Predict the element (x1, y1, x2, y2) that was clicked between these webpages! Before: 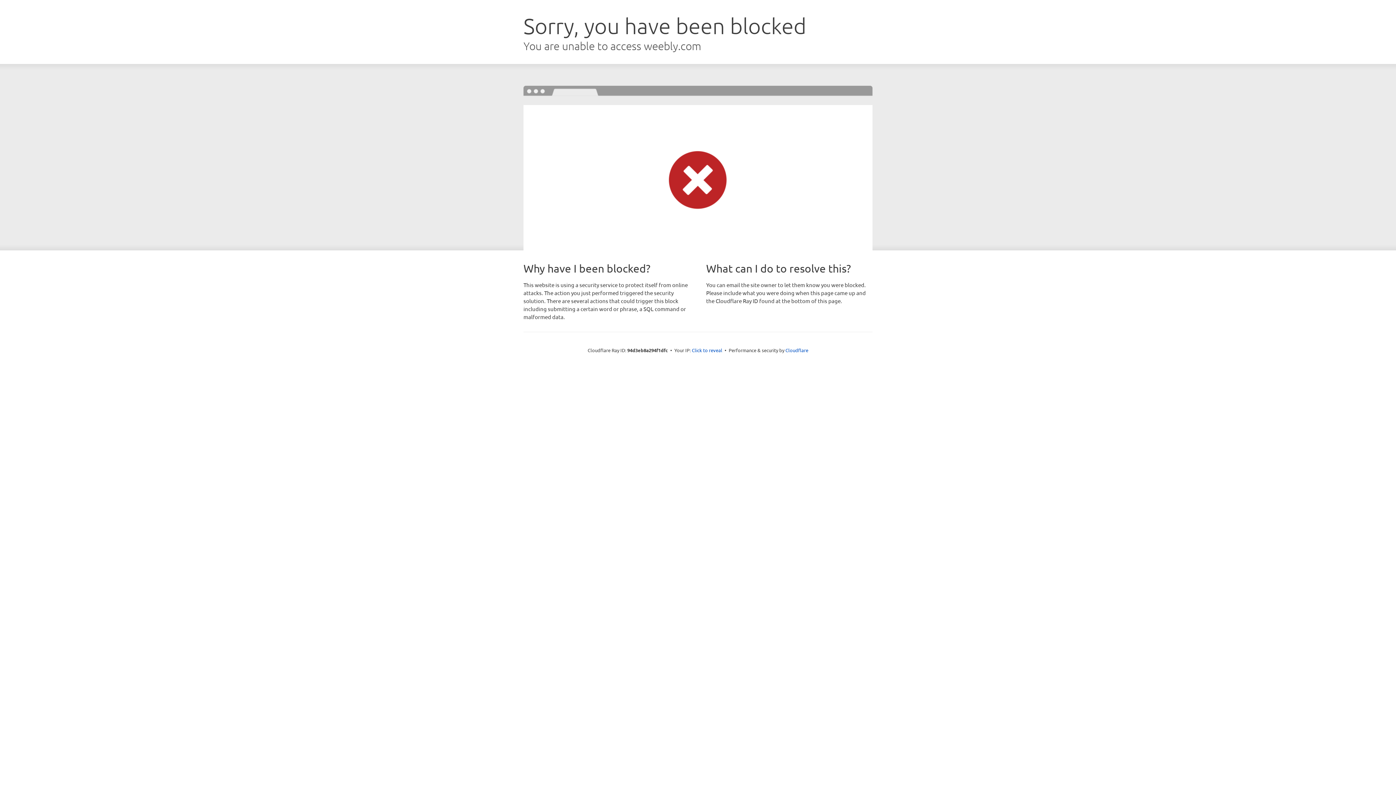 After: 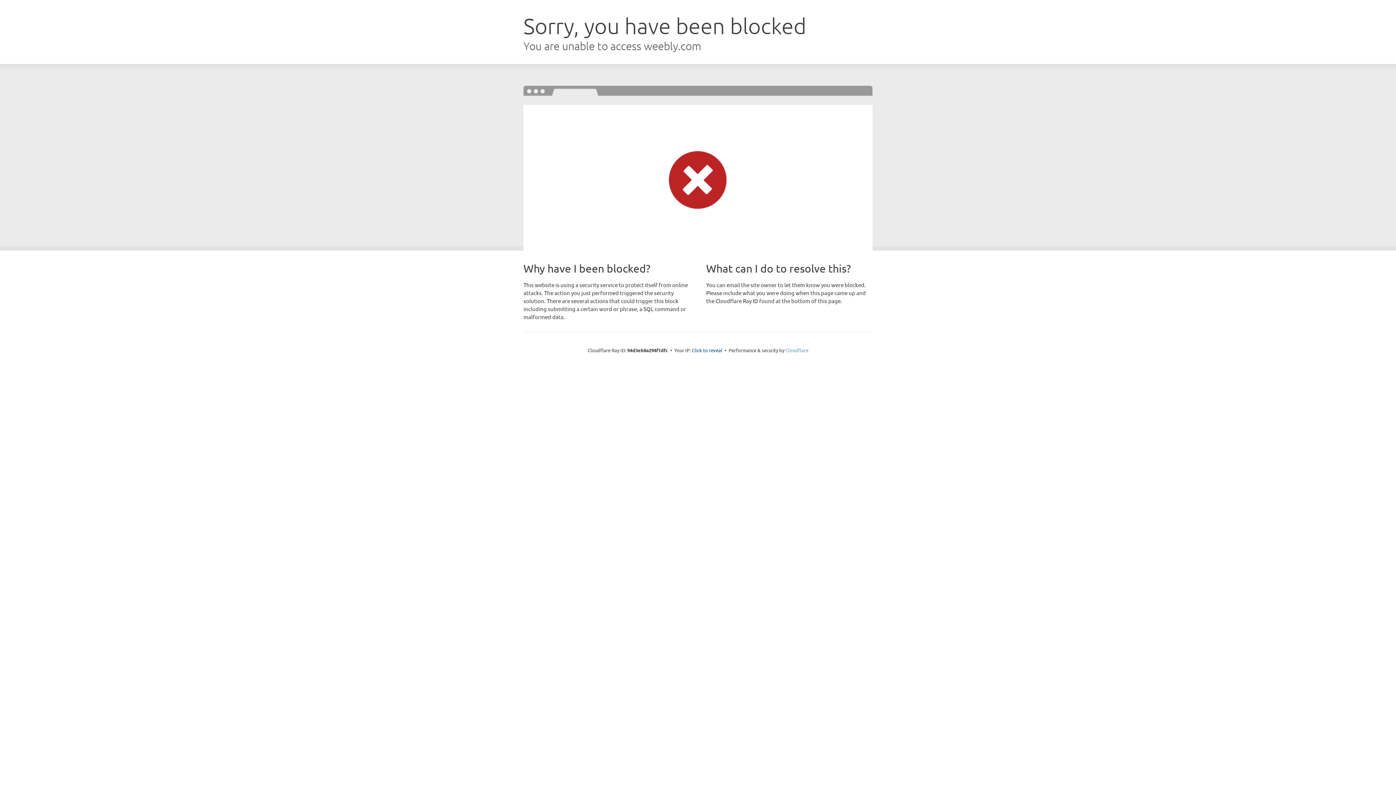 Action: bbox: (785, 347, 808, 353) label: Cloudflare